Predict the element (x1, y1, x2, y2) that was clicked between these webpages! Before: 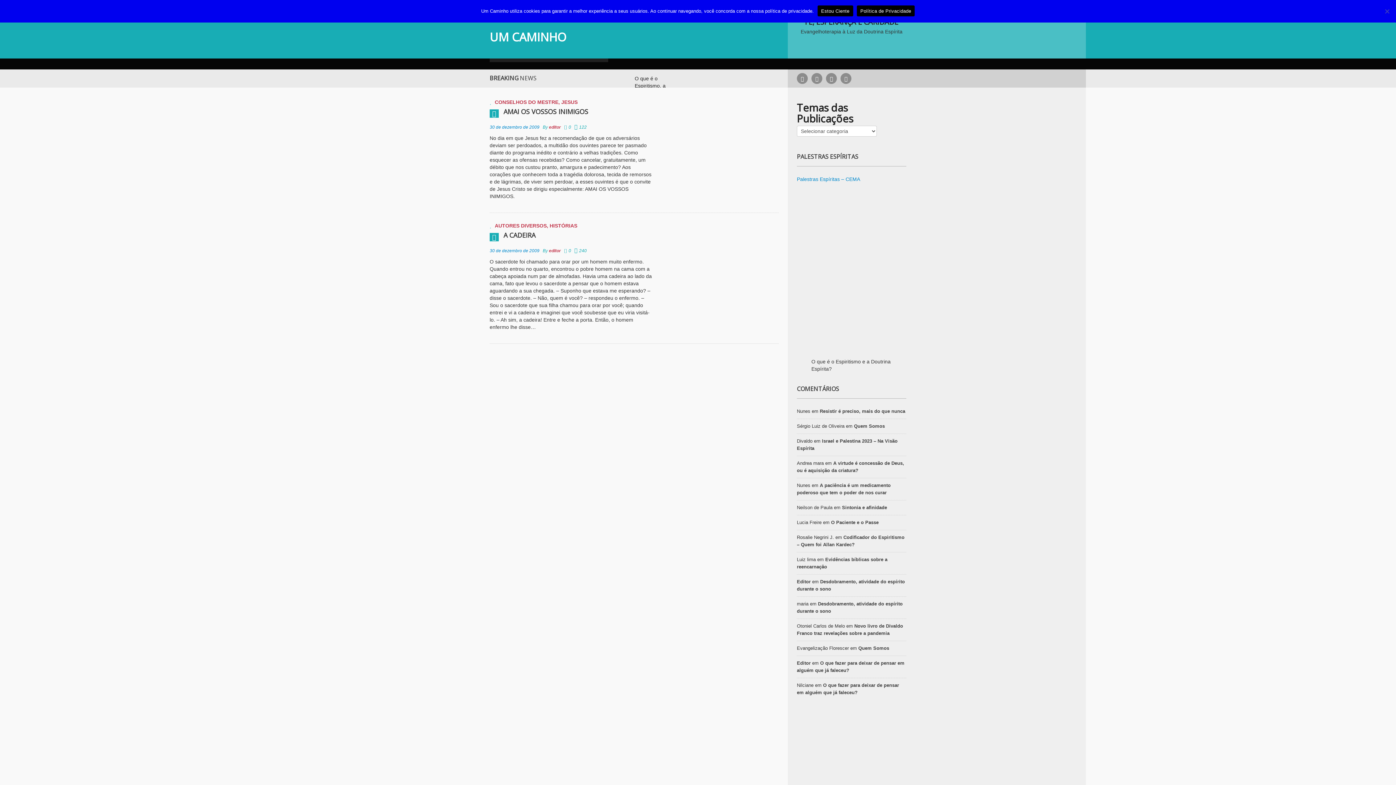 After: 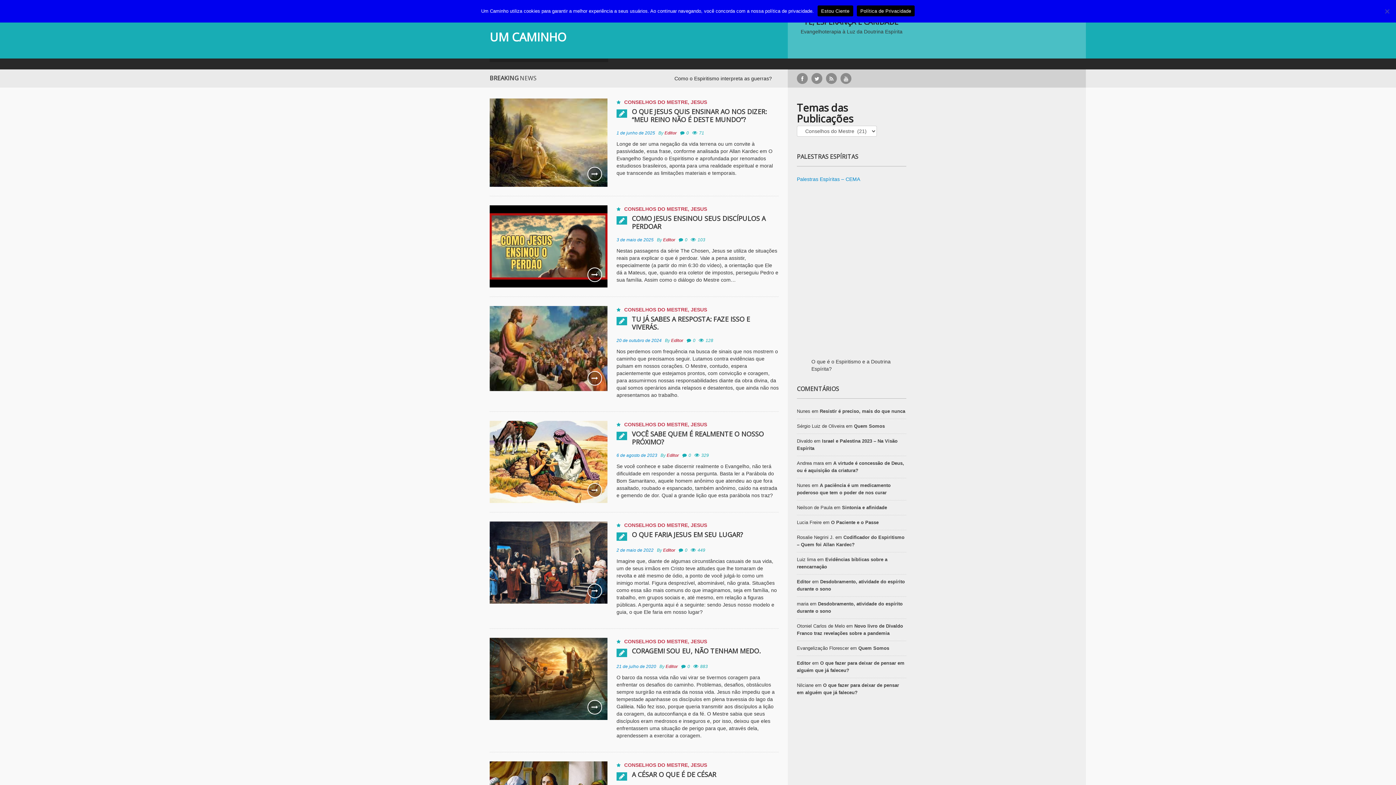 Action: label: CONSELHOS DO MESTRE bbox: (494, 99, 558, 105)